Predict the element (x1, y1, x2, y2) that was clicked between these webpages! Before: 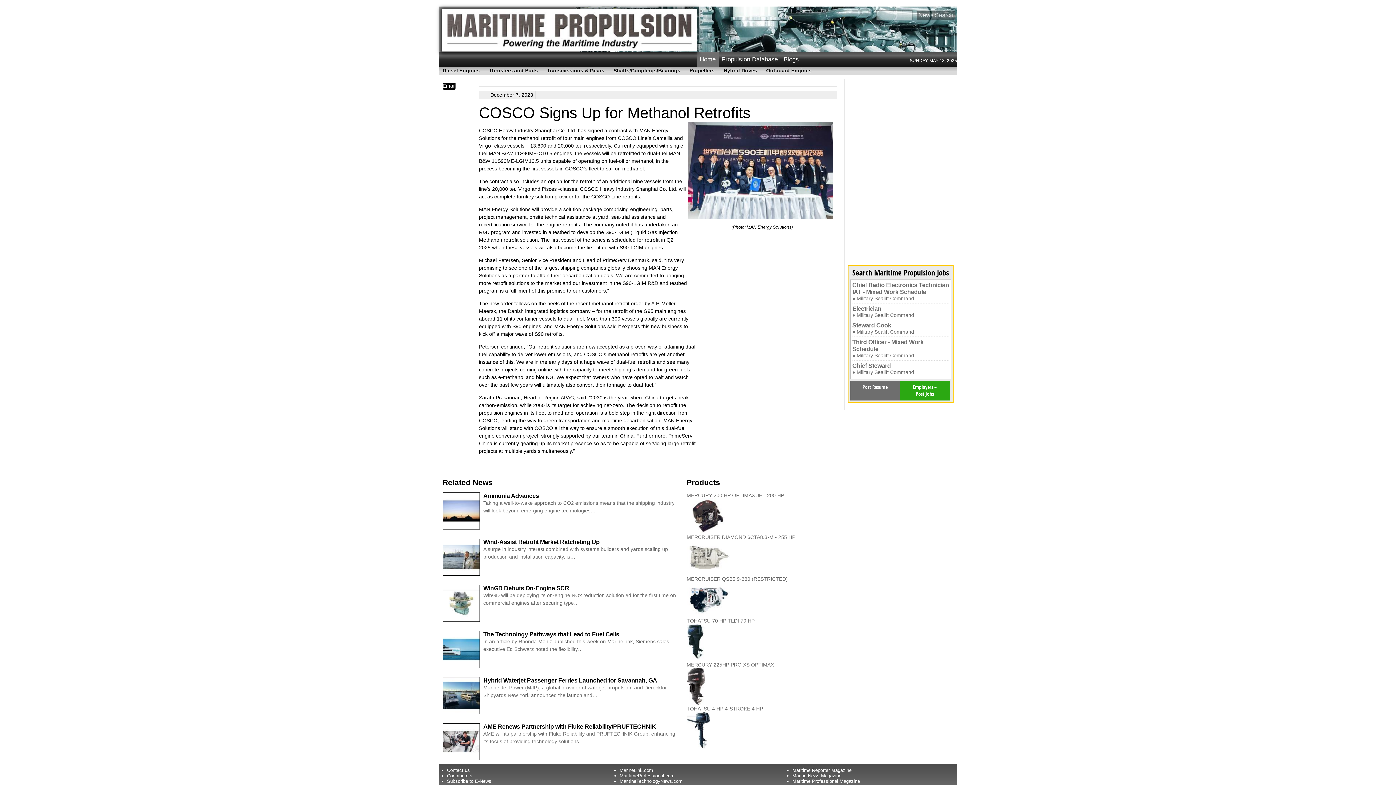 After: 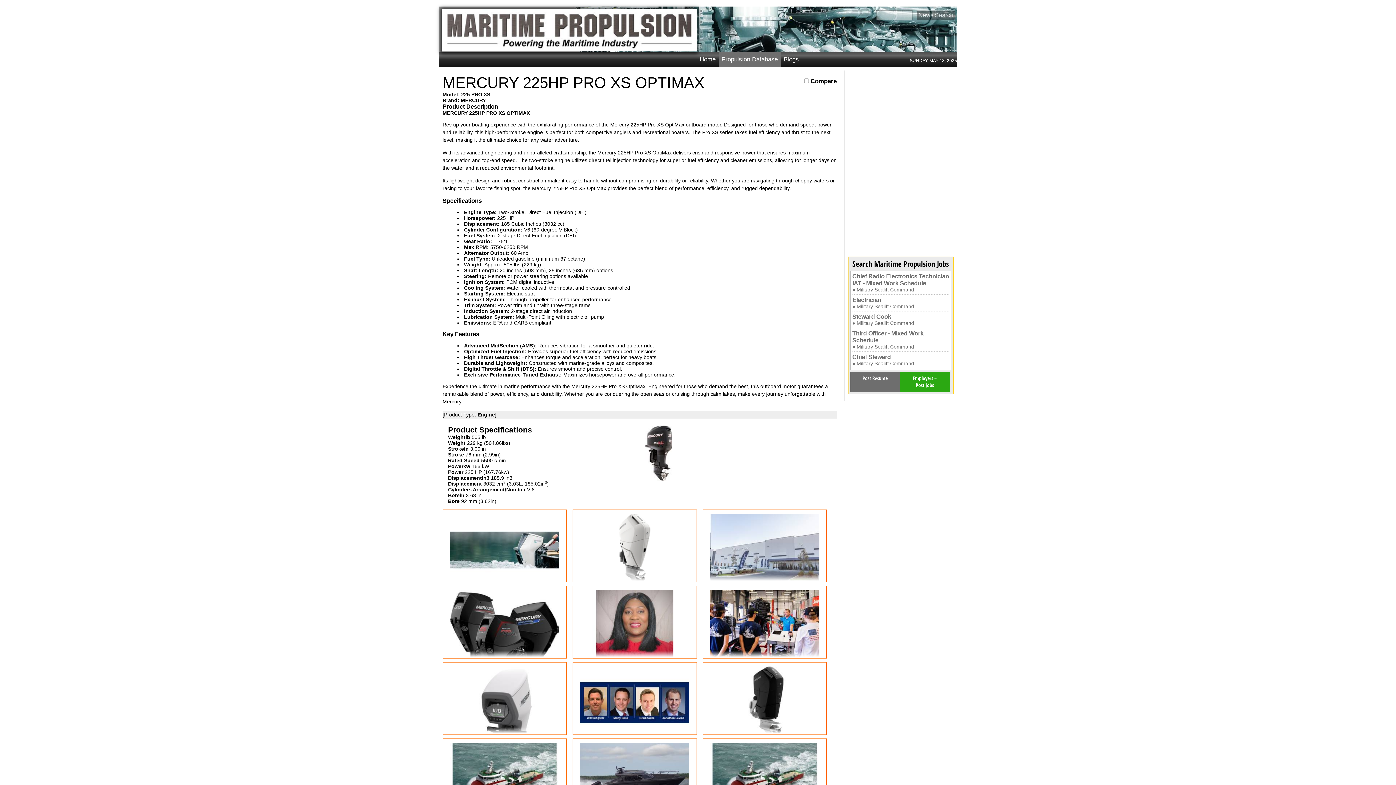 Action: bbox: (686, 662, 774, 668) label: MERCURY 225HP PRO XS OPTIMAX